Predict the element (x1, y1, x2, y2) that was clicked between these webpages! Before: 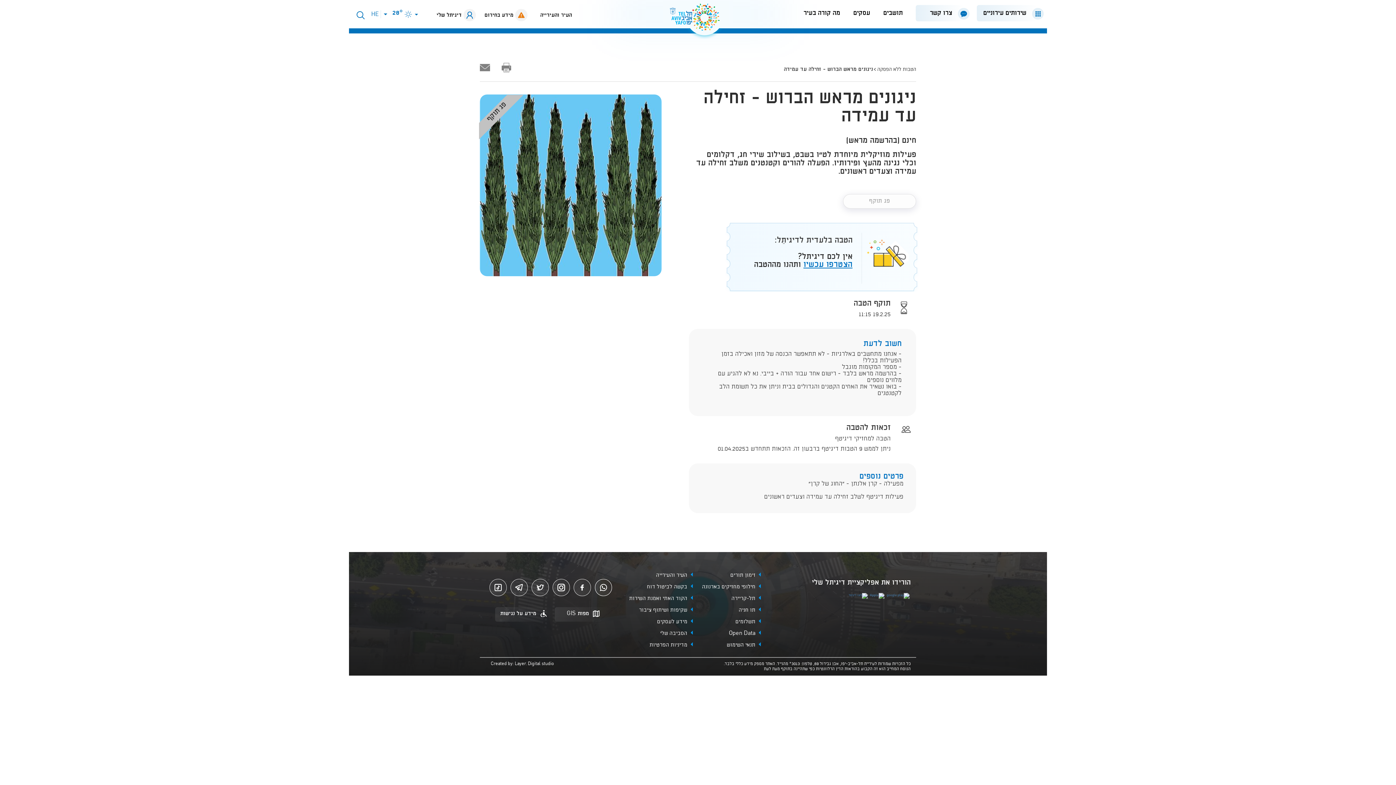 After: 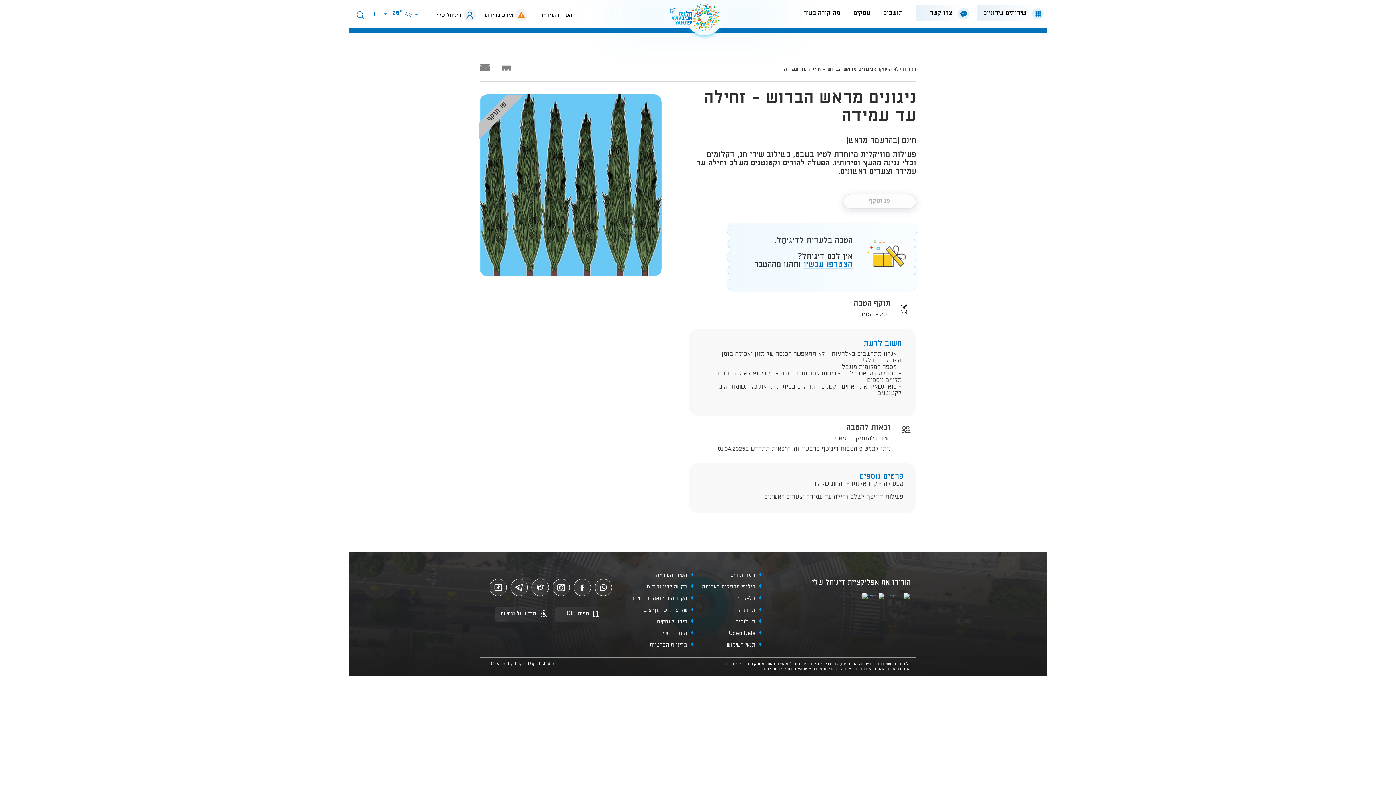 Action: bbox: (436, 12, 461, 18) label: דיגיתל שלי